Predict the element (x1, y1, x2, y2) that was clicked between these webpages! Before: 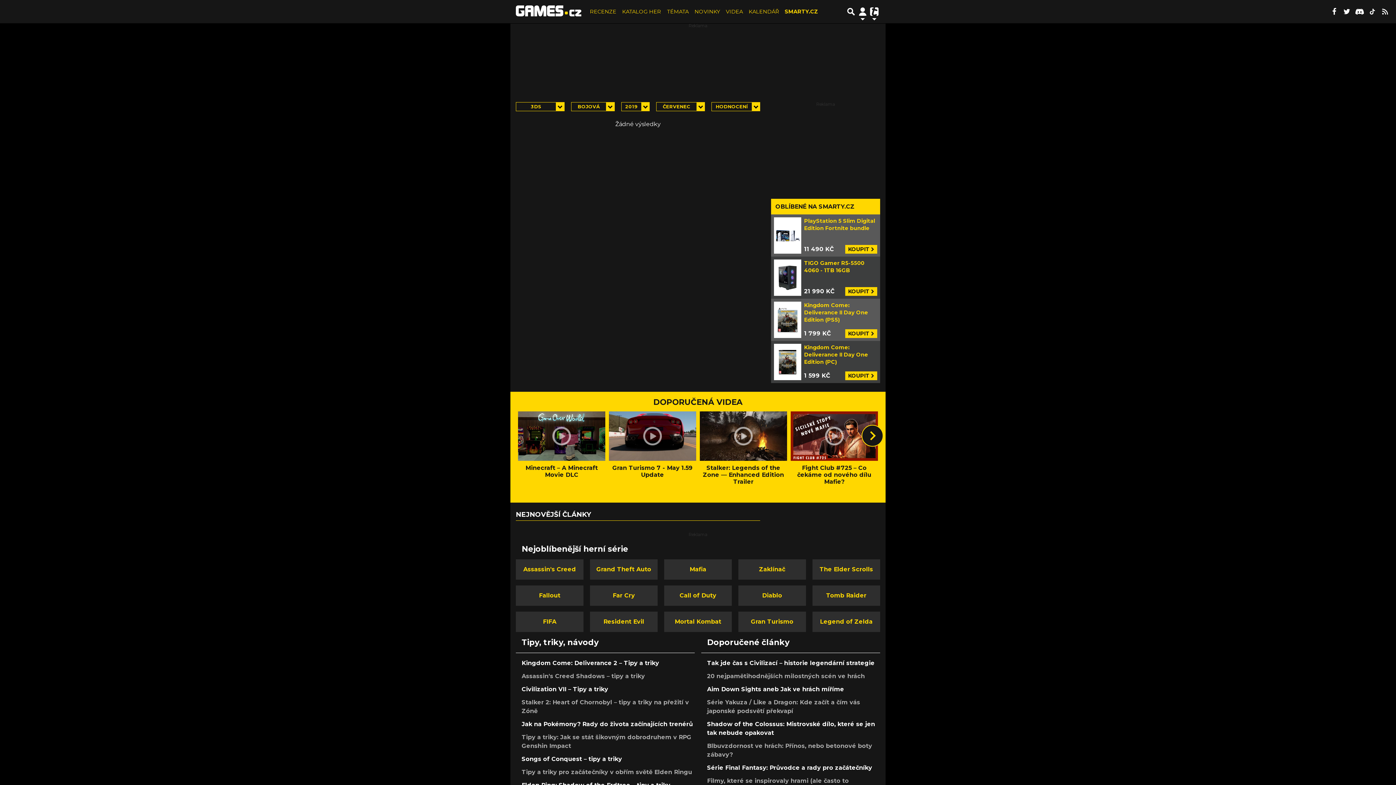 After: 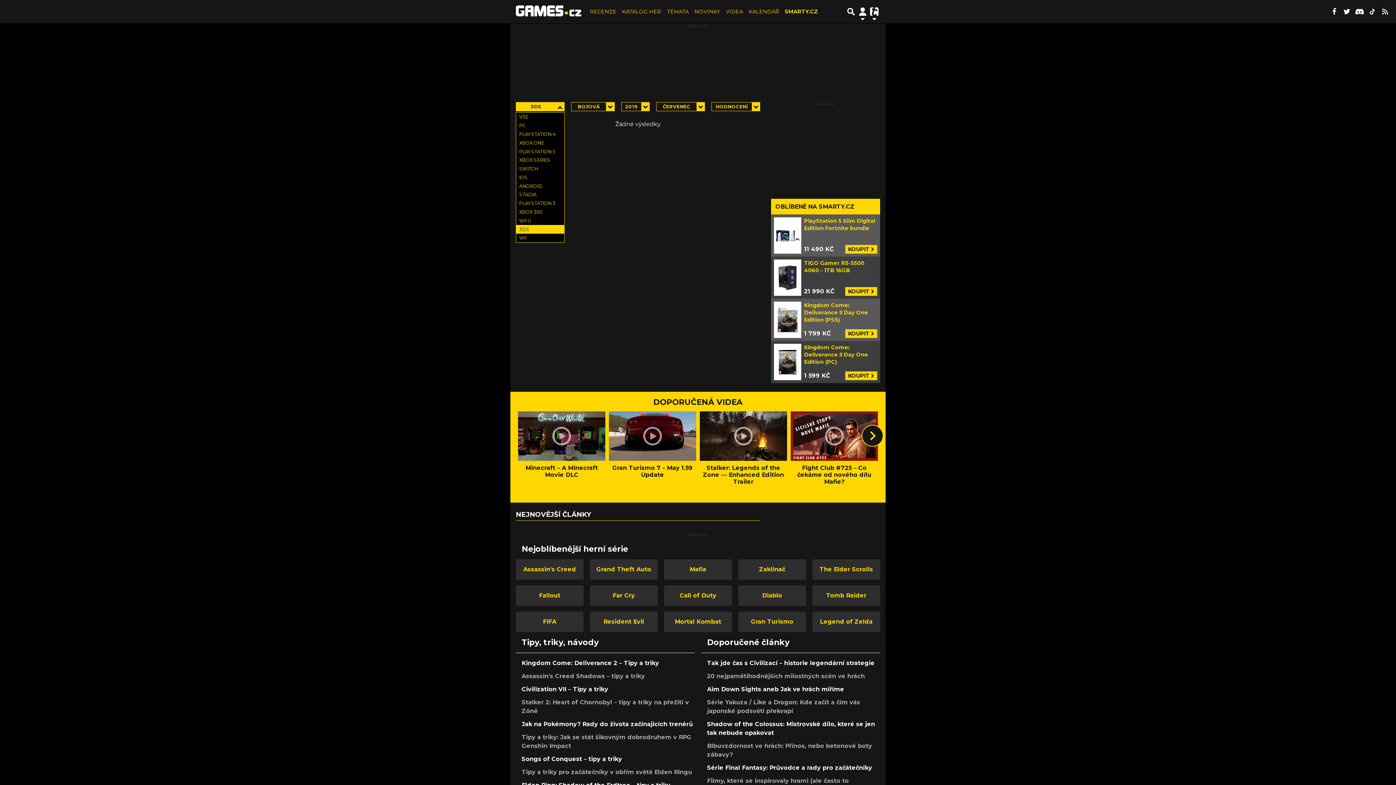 Action: label: 3DS bbox: (516, 102, 564, 111)